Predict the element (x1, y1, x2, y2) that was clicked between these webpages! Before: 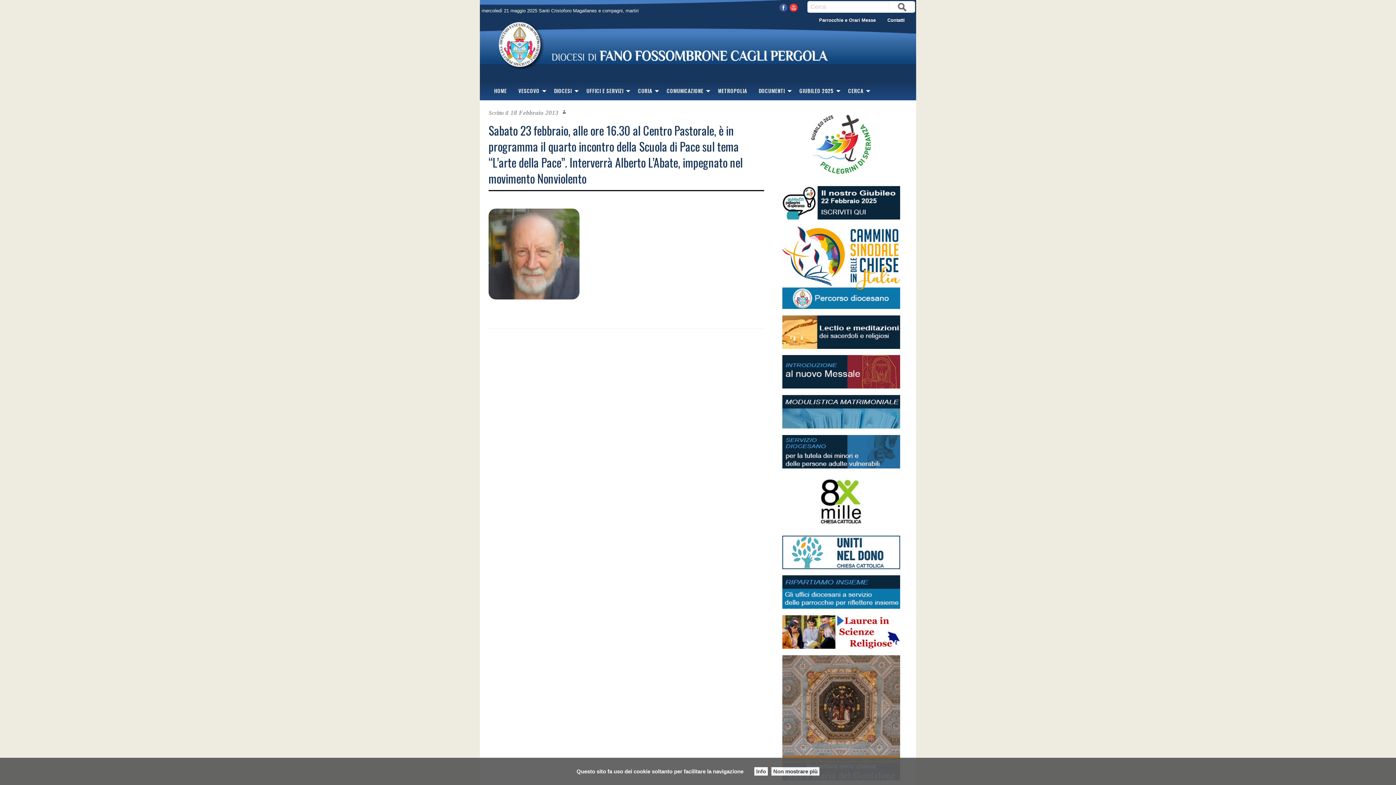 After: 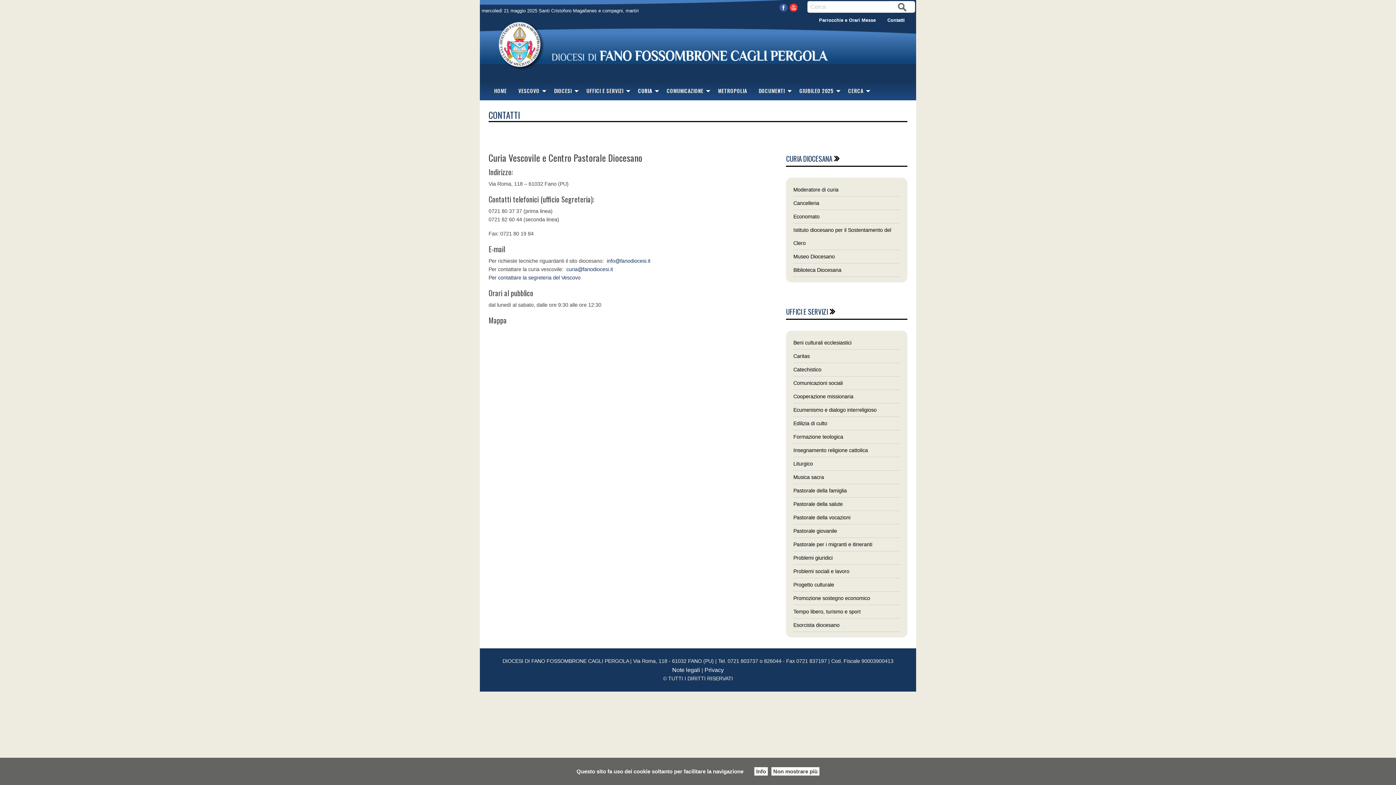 Action: label: Contatti bbox: (887, 15, 905, 25)